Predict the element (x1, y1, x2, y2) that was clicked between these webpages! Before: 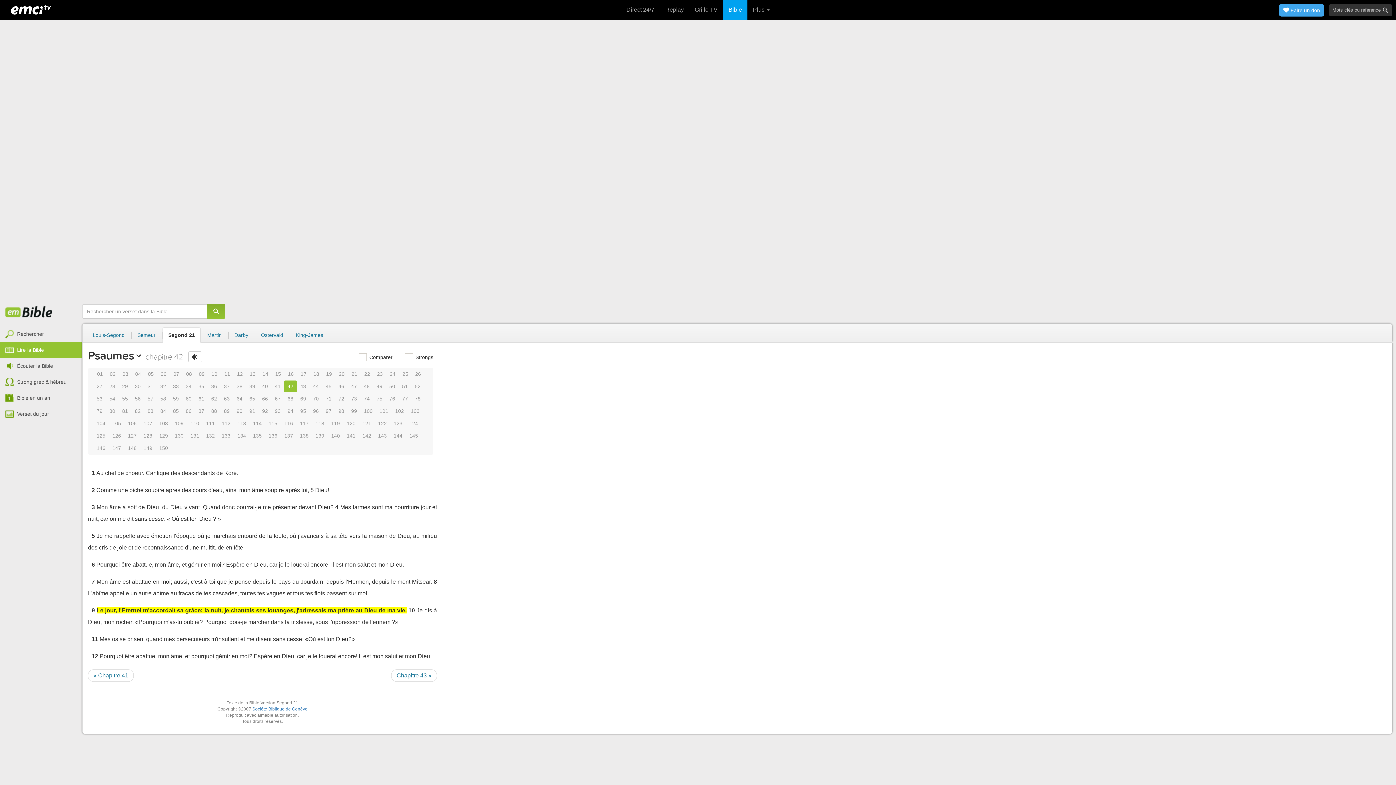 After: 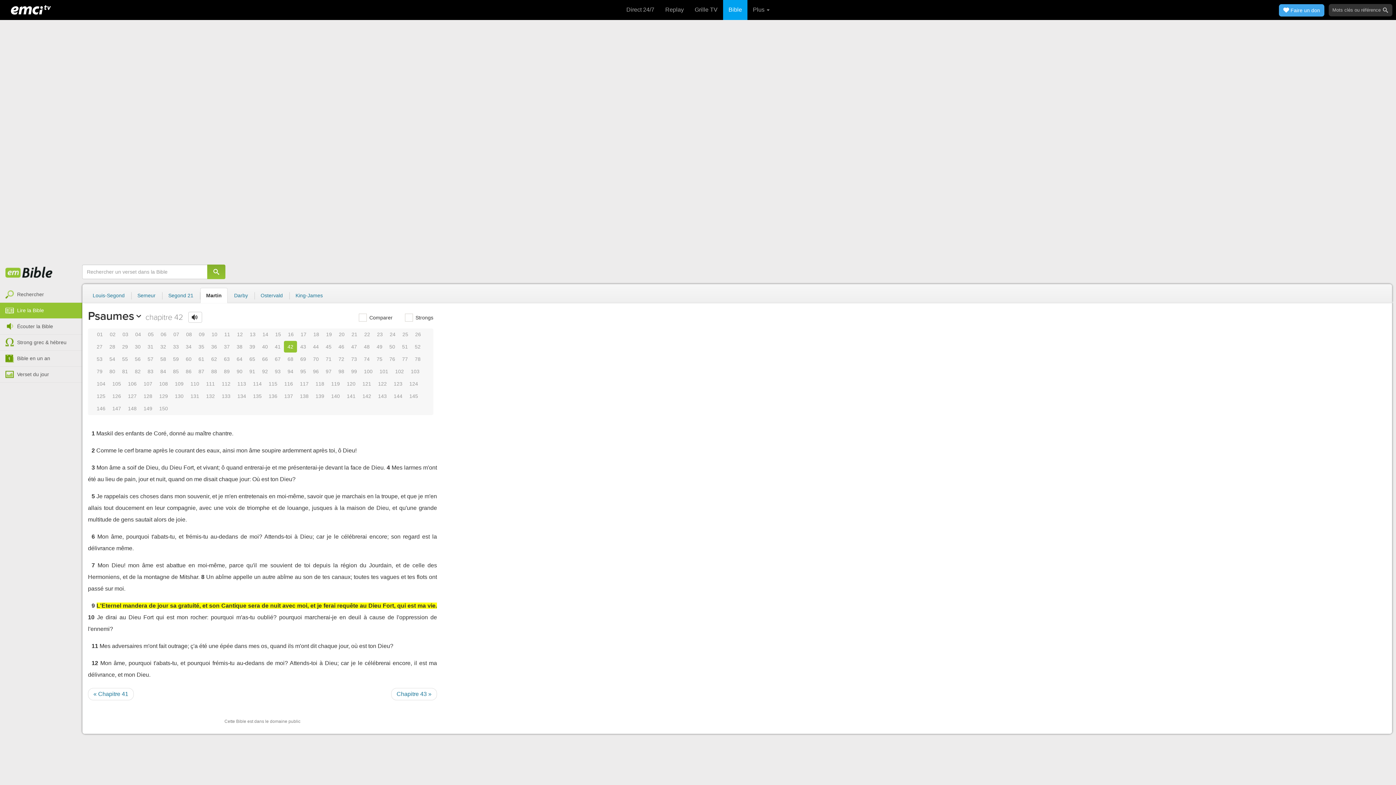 Action: bbox: (201, 327, 227, 342) label: Martin